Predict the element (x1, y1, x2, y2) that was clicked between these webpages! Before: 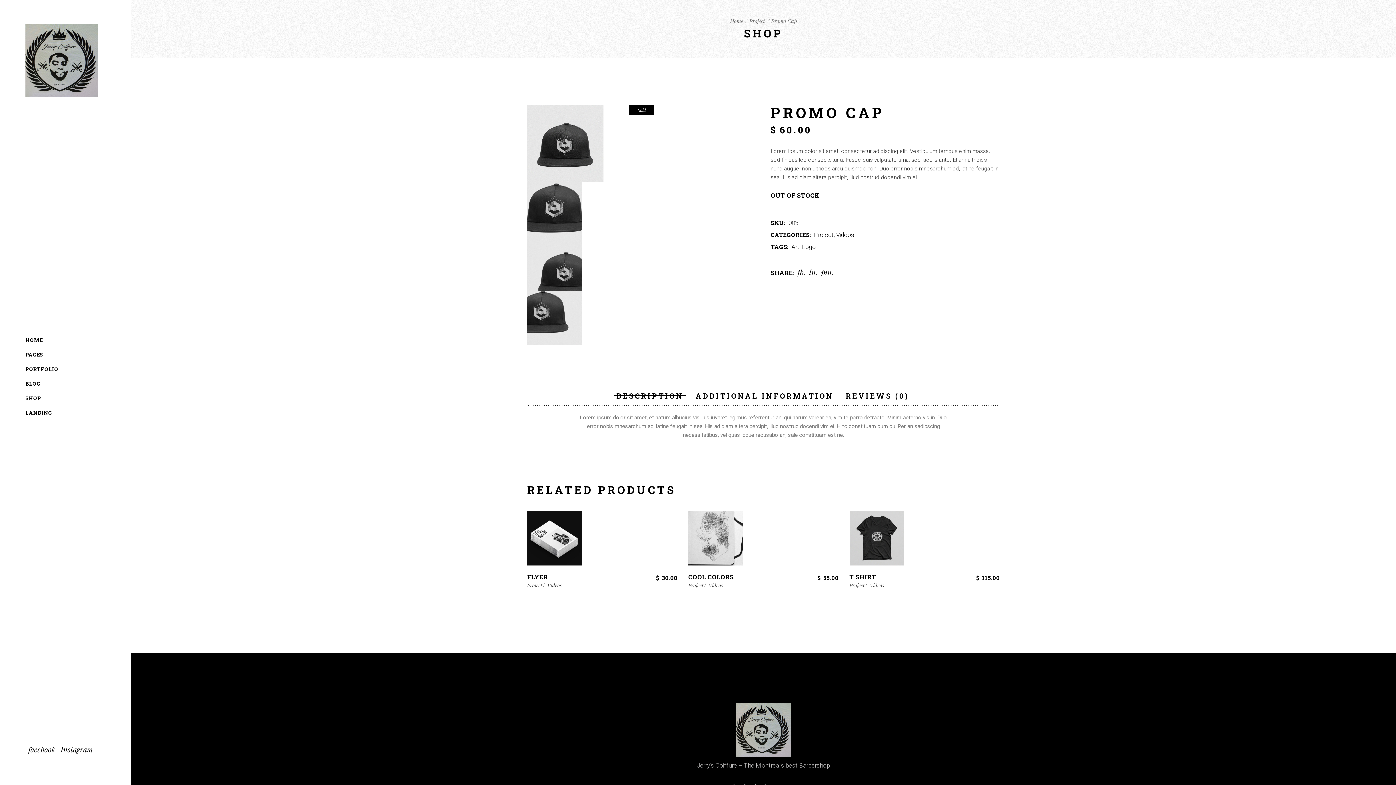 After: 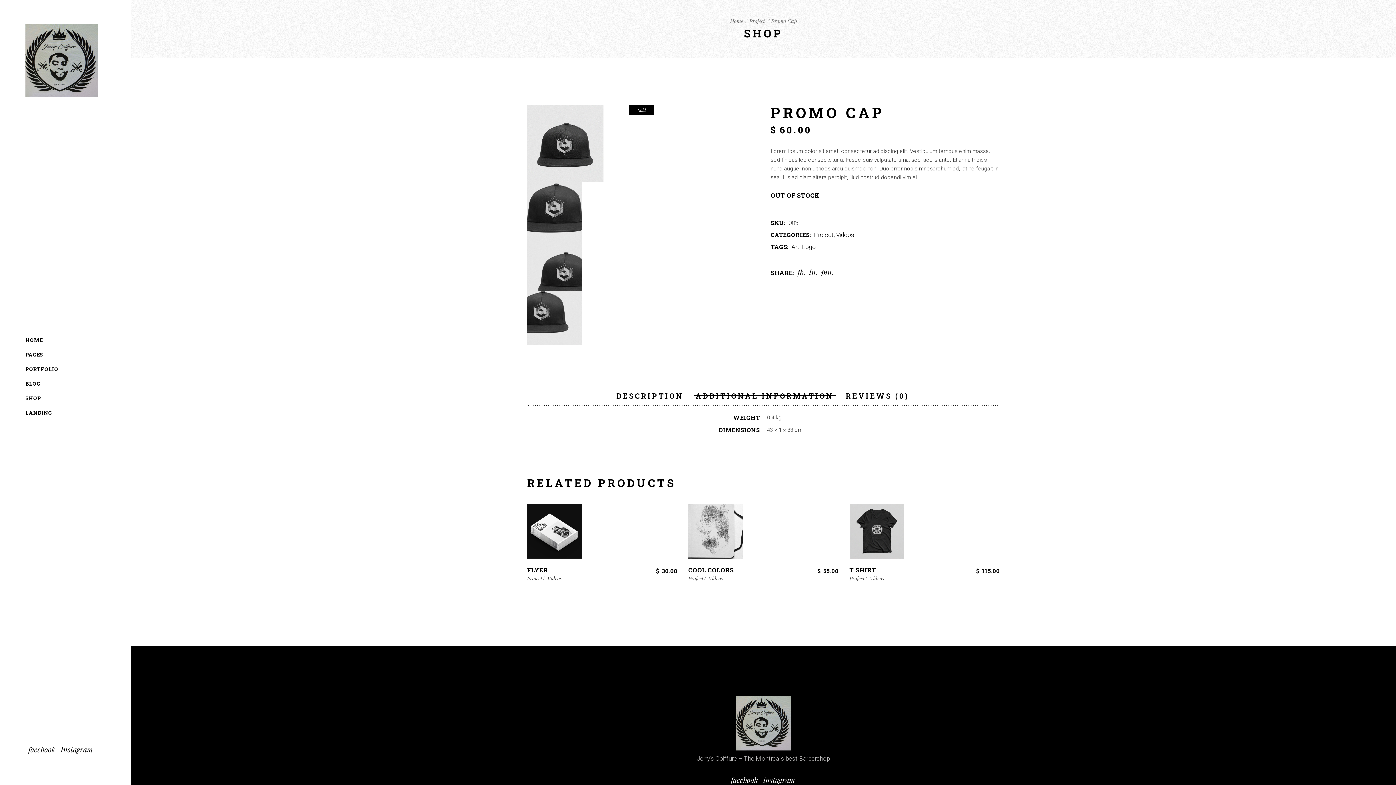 Action: label: ADDITIONAL INFORMATION bbox: (690, 391, 839, 400)